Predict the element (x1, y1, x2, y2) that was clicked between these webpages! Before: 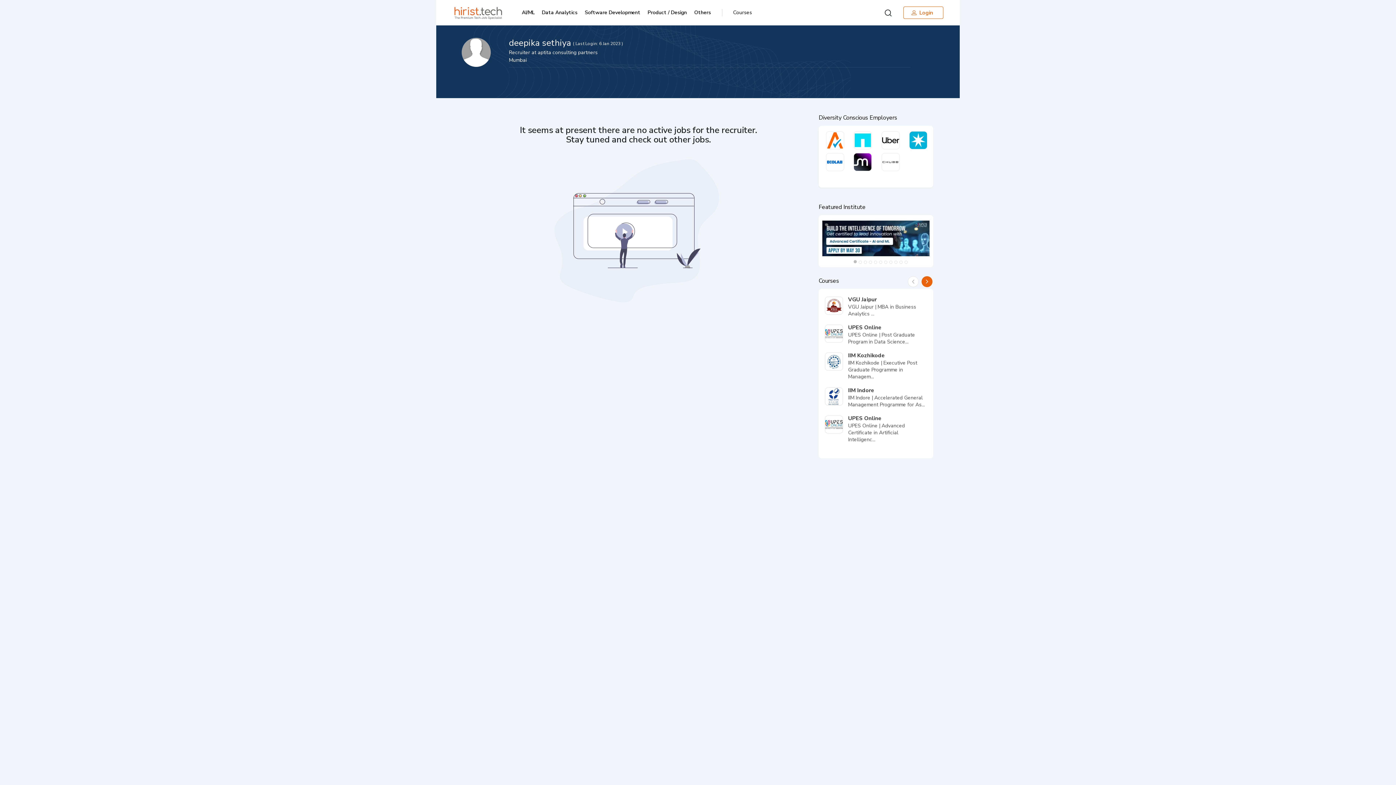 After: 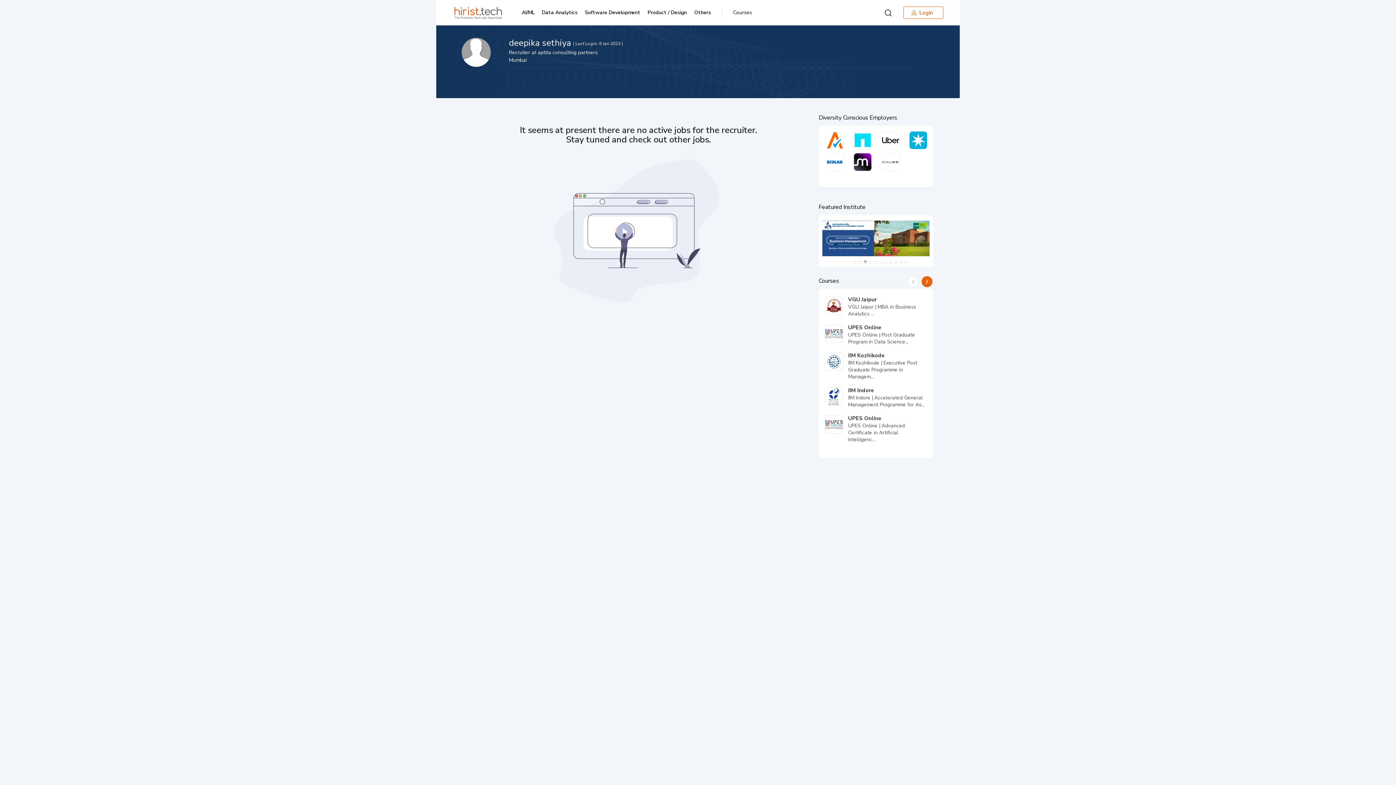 Action: bbox: (862, 259, 869, 266) label: 3